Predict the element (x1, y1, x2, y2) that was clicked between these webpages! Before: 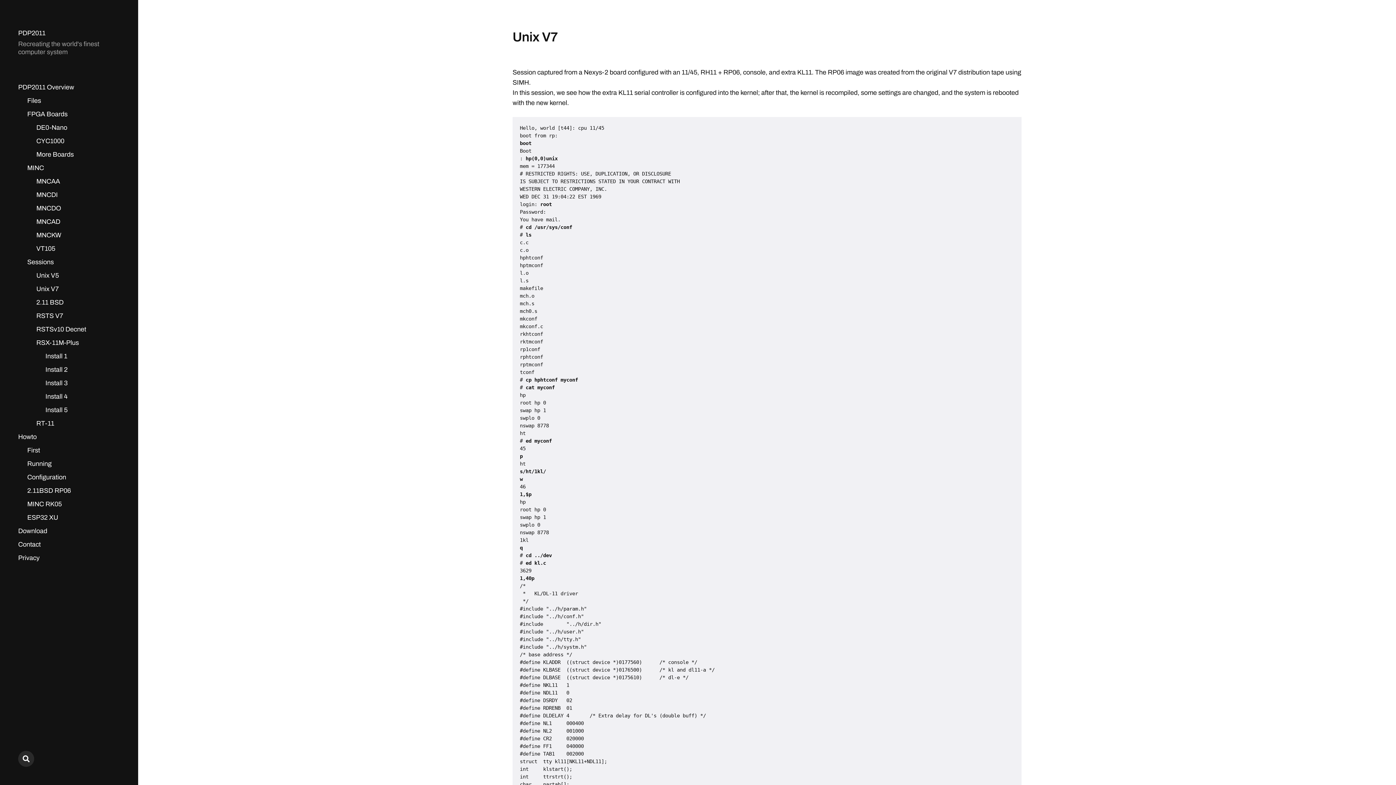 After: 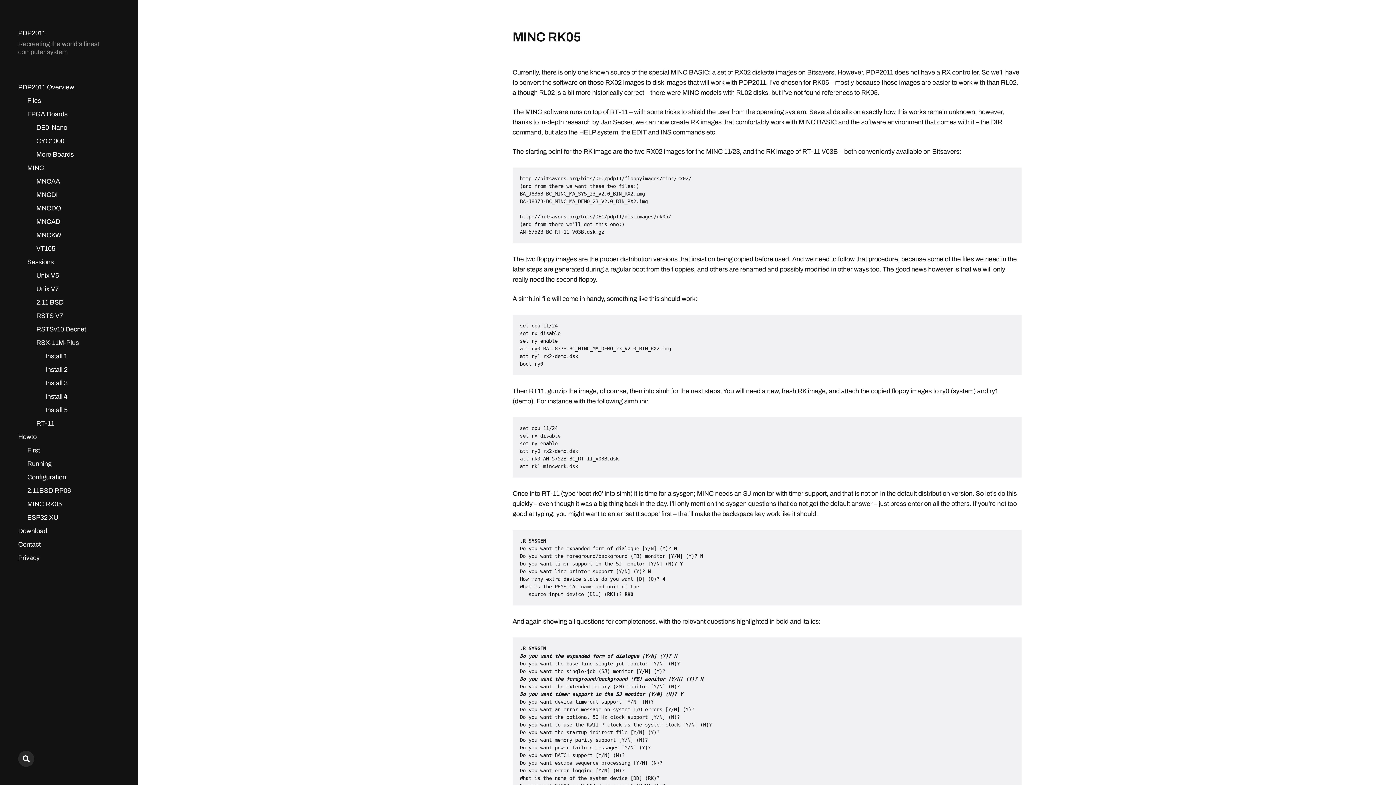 Action: bbox: (27, 500, 61, 508) label: MINC RK05